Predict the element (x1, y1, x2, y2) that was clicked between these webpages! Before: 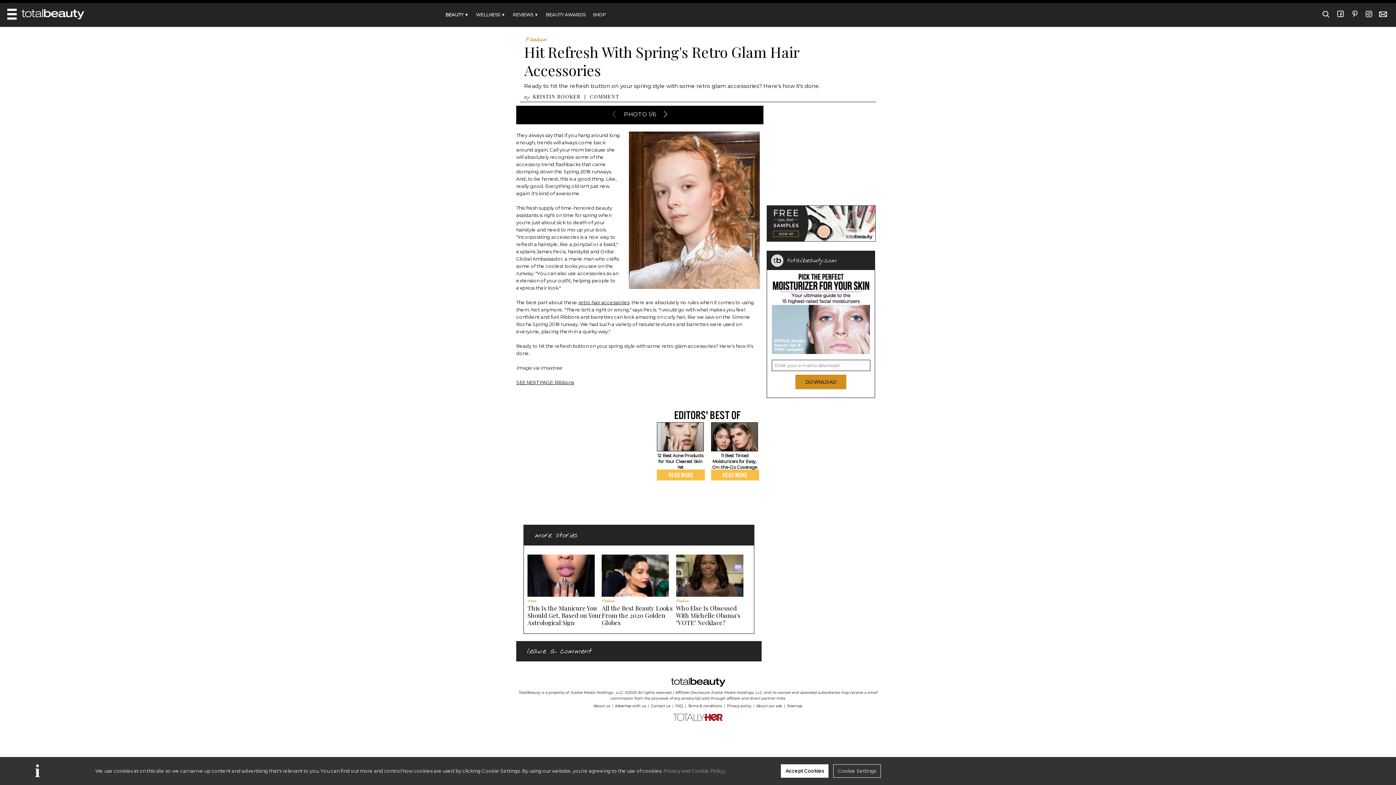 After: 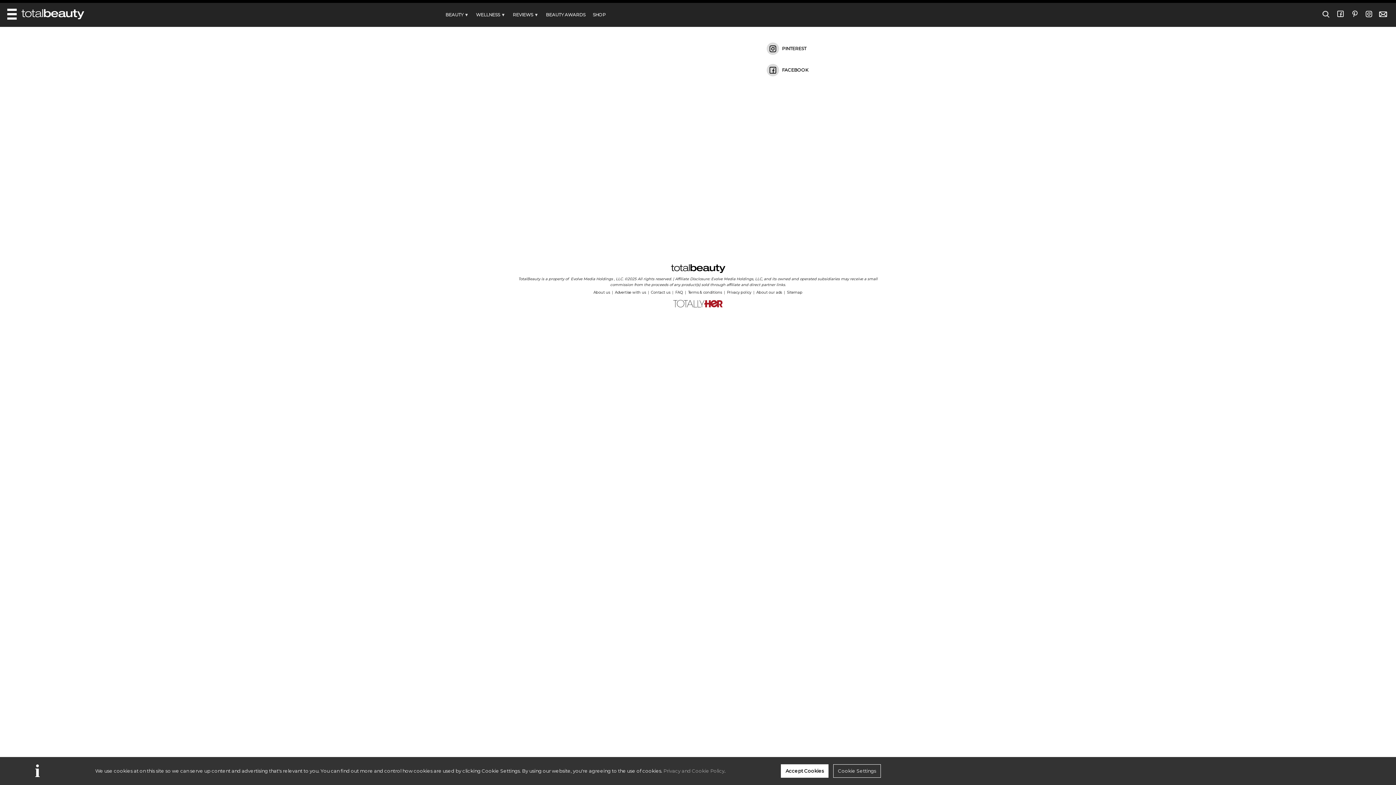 Action: bbox: (766, 237, 876, 242)